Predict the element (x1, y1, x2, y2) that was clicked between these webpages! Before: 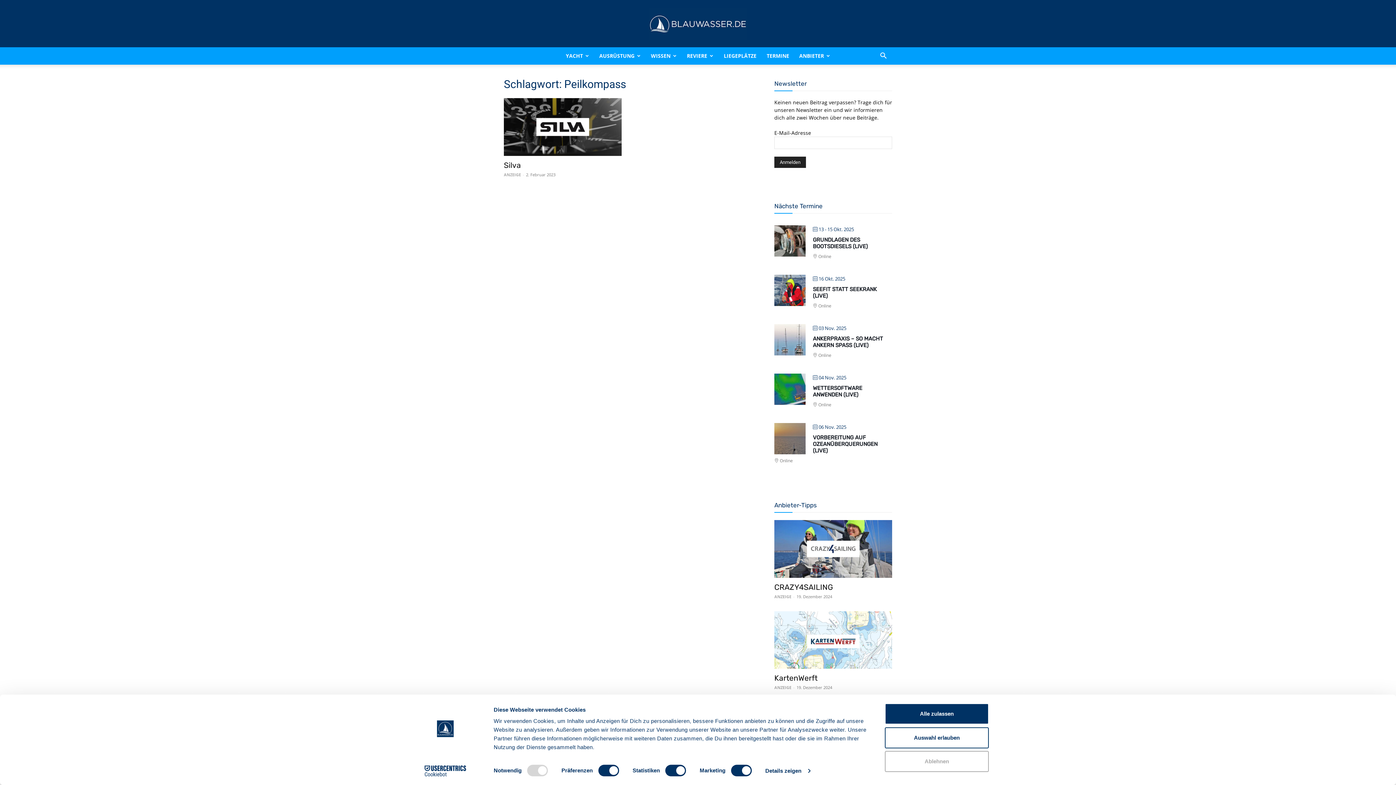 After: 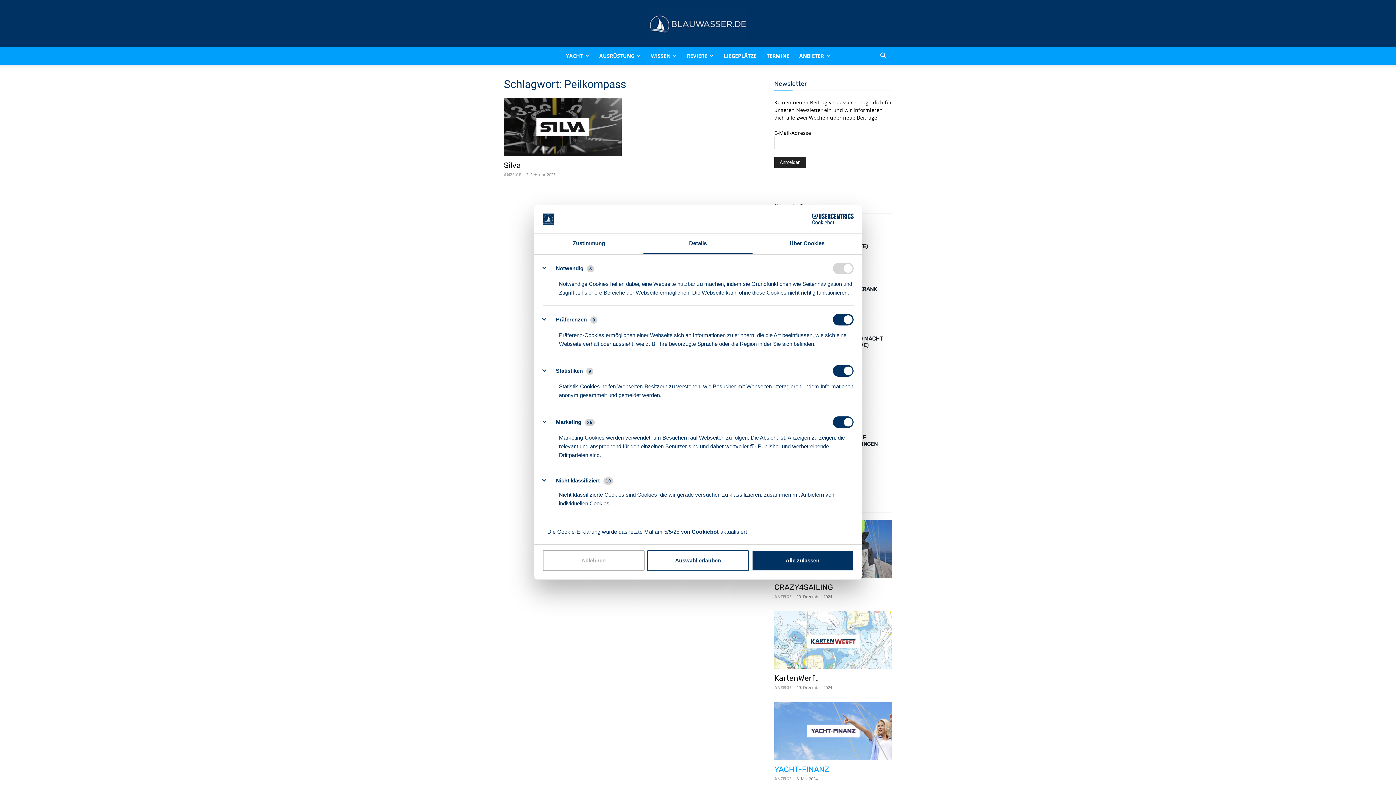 Action: label: Details zeigen bbox: (765, 765, 810, 776)